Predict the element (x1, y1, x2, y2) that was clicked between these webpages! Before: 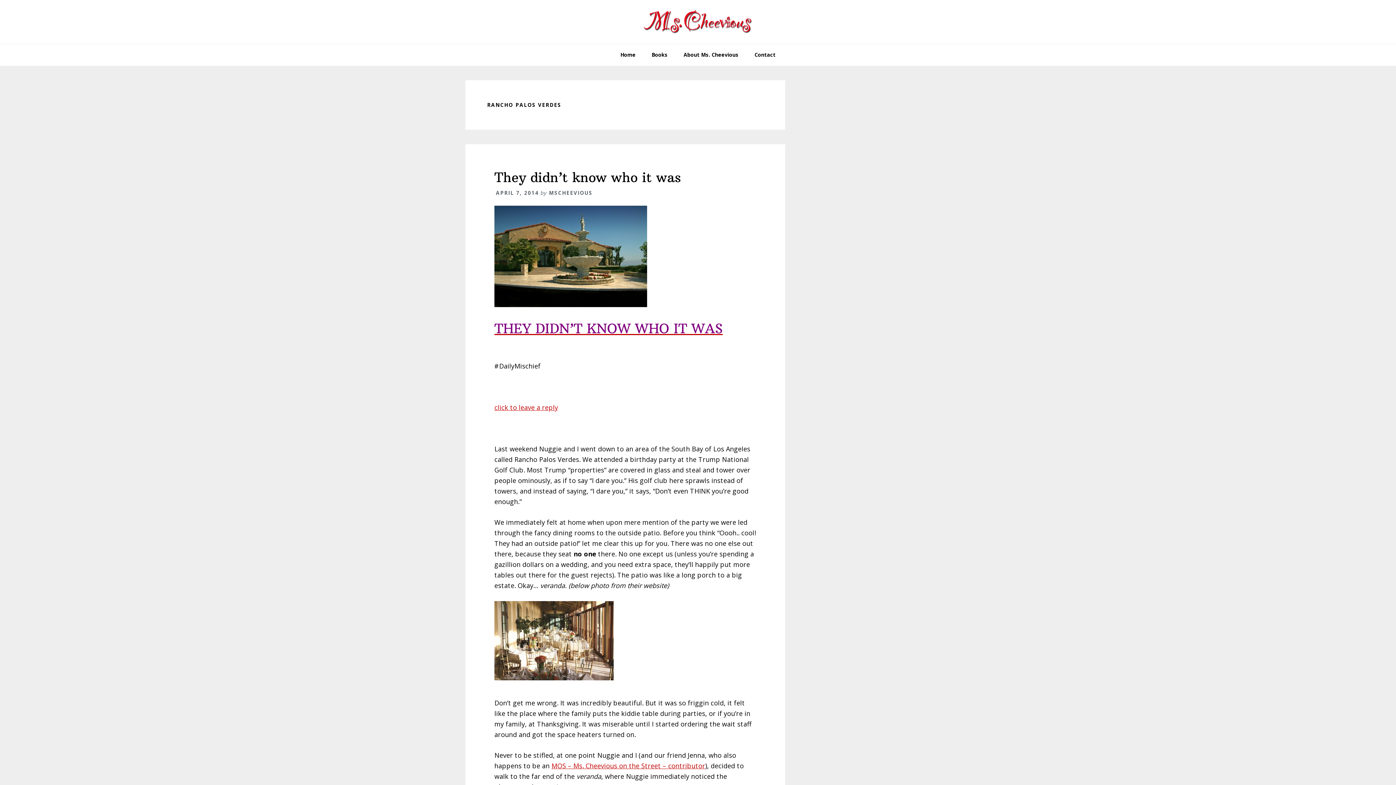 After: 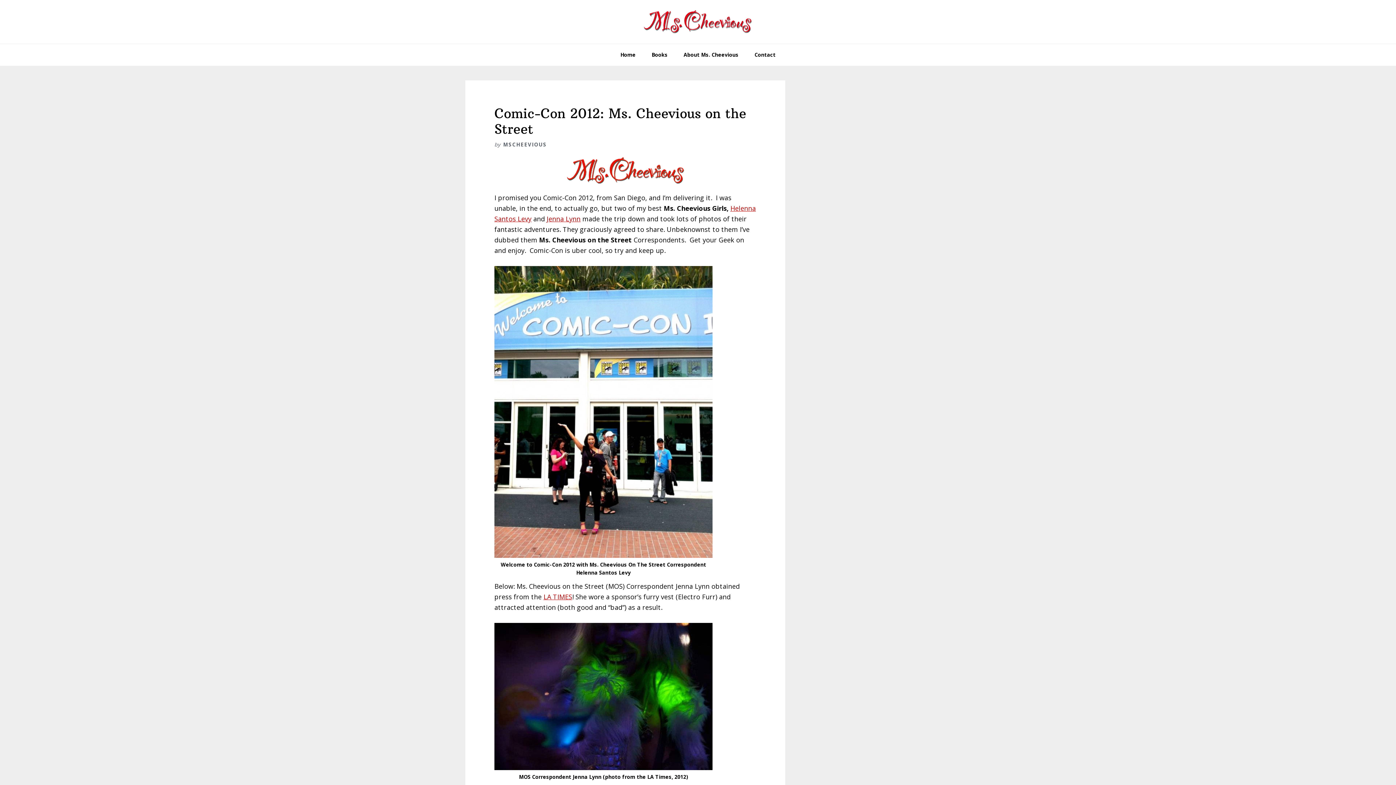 Action: label: MOS – Ms. Cheevious on the Street – contributor bbox: (551, 761, 705, 770)